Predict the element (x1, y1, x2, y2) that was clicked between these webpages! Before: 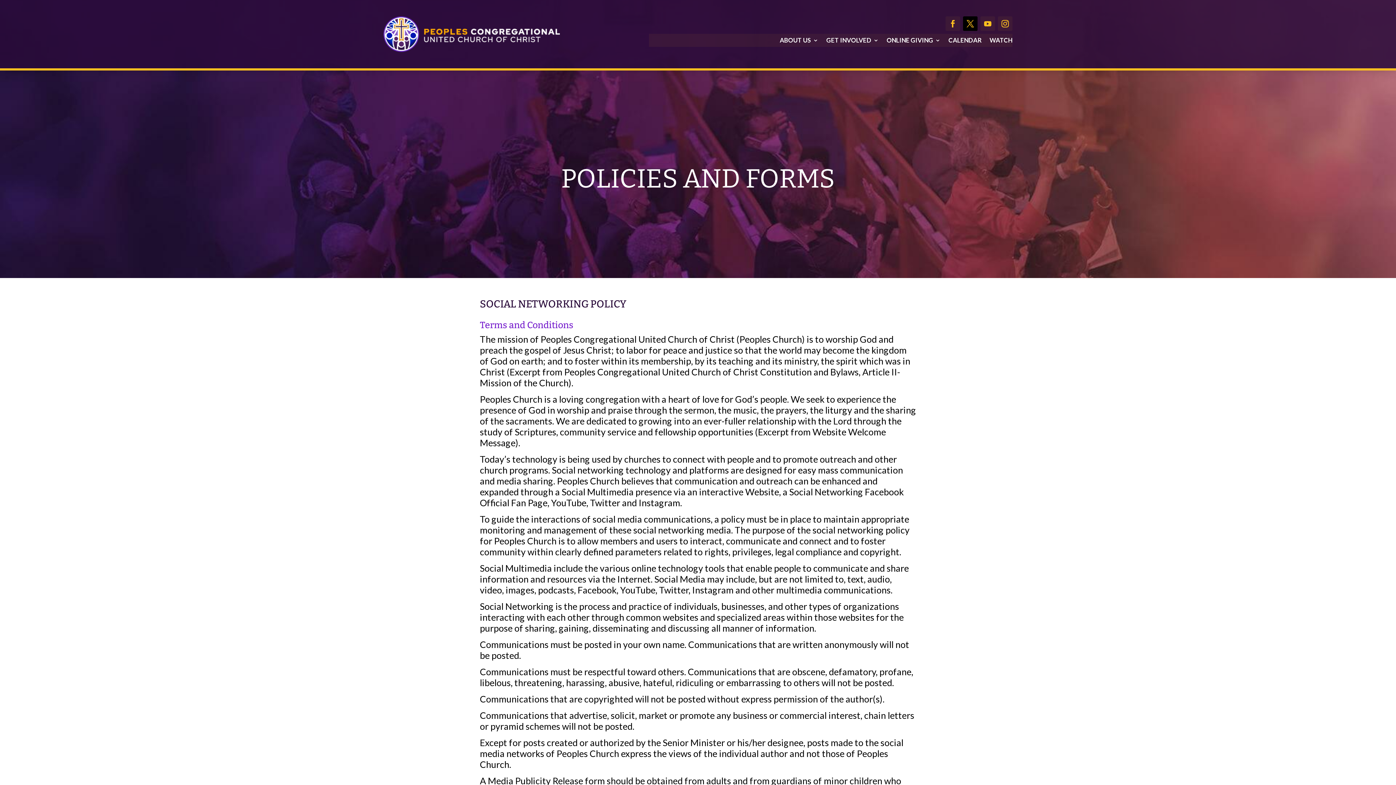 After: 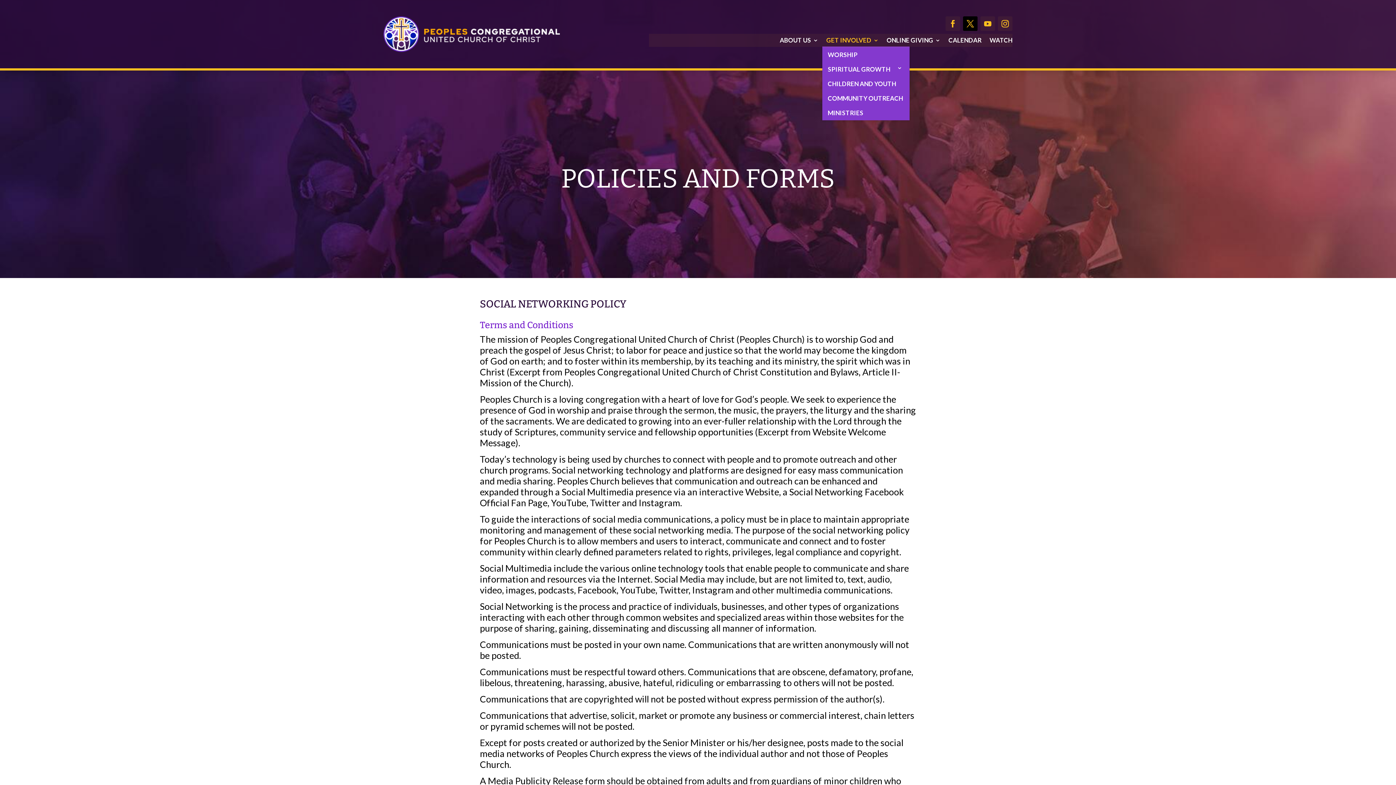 Action: bbox: (826, 36, 878, 46) label: GET INVOLVED